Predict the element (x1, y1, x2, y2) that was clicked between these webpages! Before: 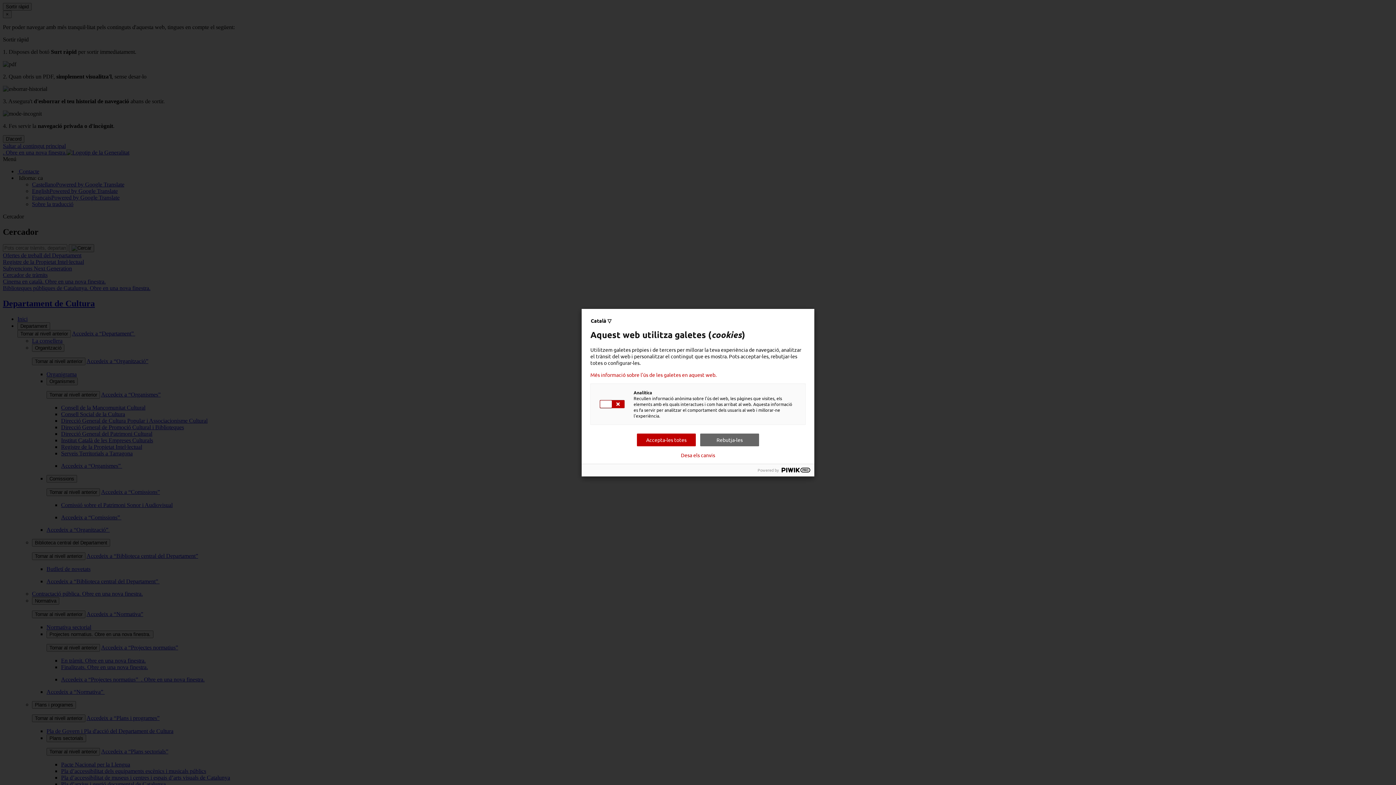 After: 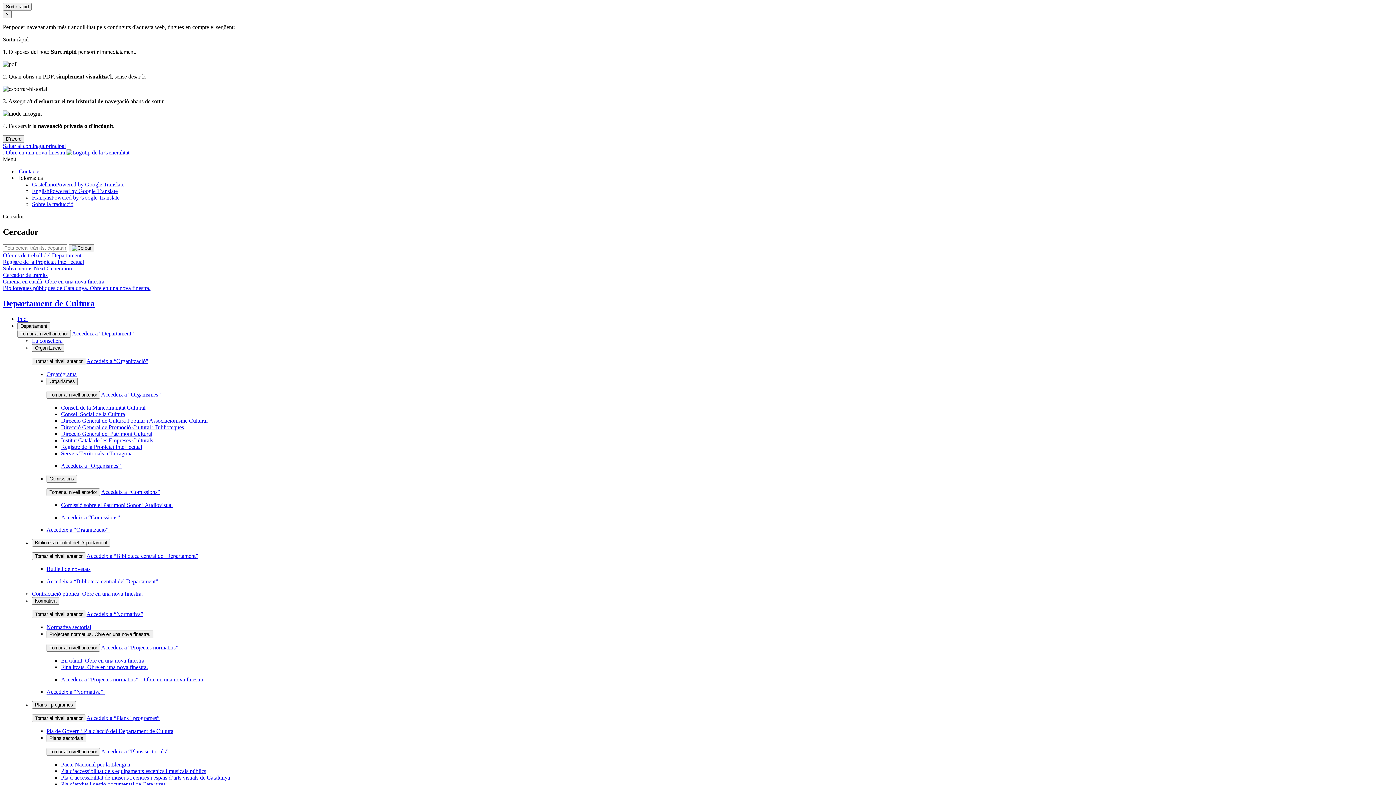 Action: label: Desa els canvis bbox: (681, 452, 715, 458)